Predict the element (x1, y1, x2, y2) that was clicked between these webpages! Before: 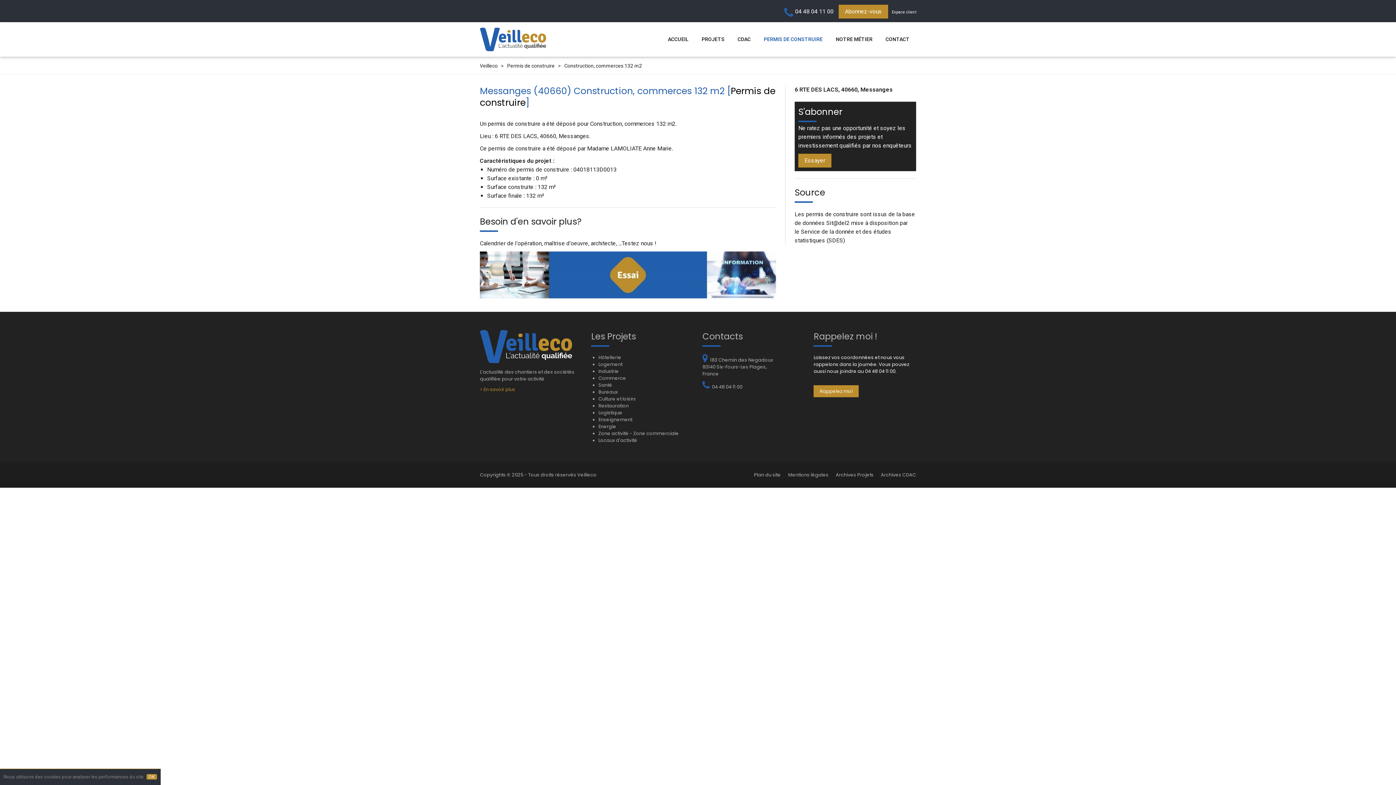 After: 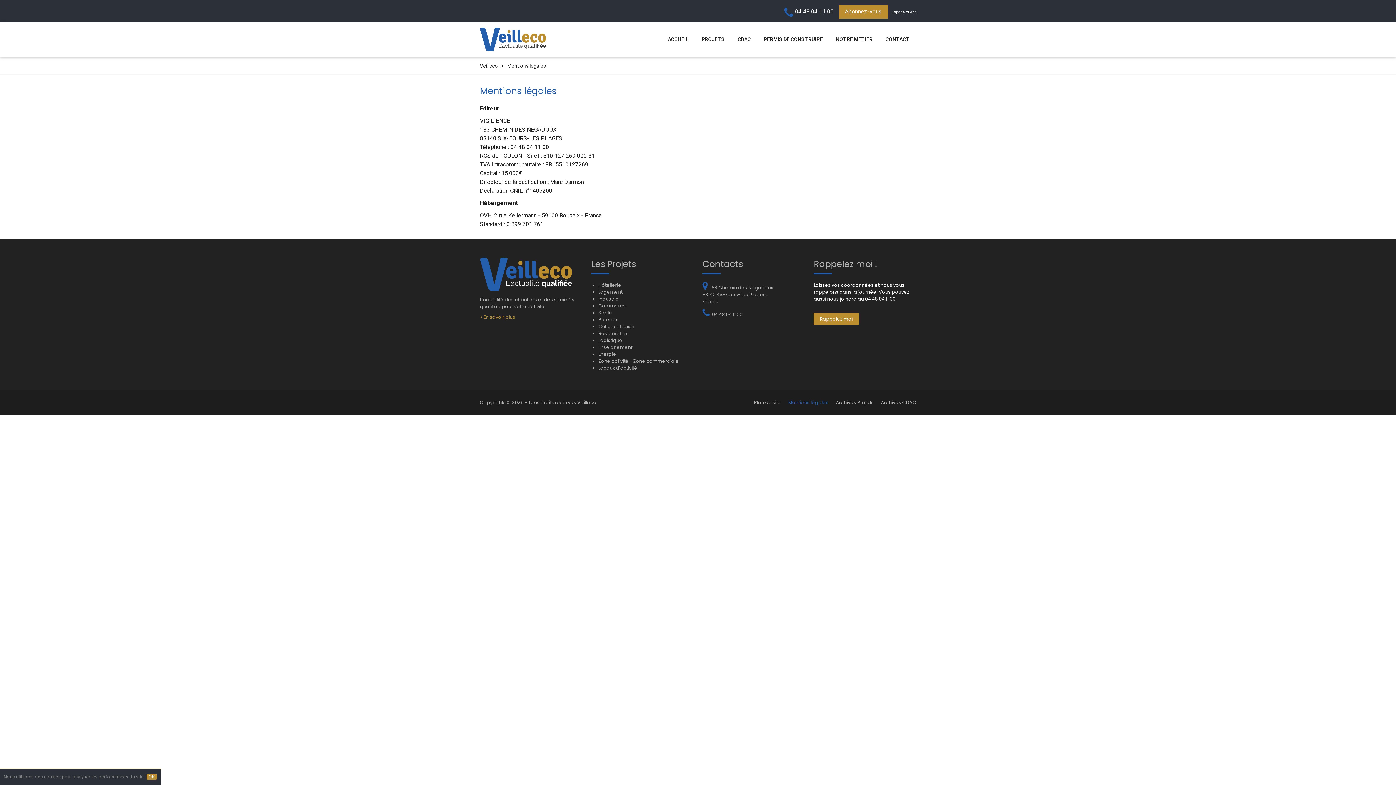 Action: bbox: (788, 472, 828, 478) label: Mentions légales